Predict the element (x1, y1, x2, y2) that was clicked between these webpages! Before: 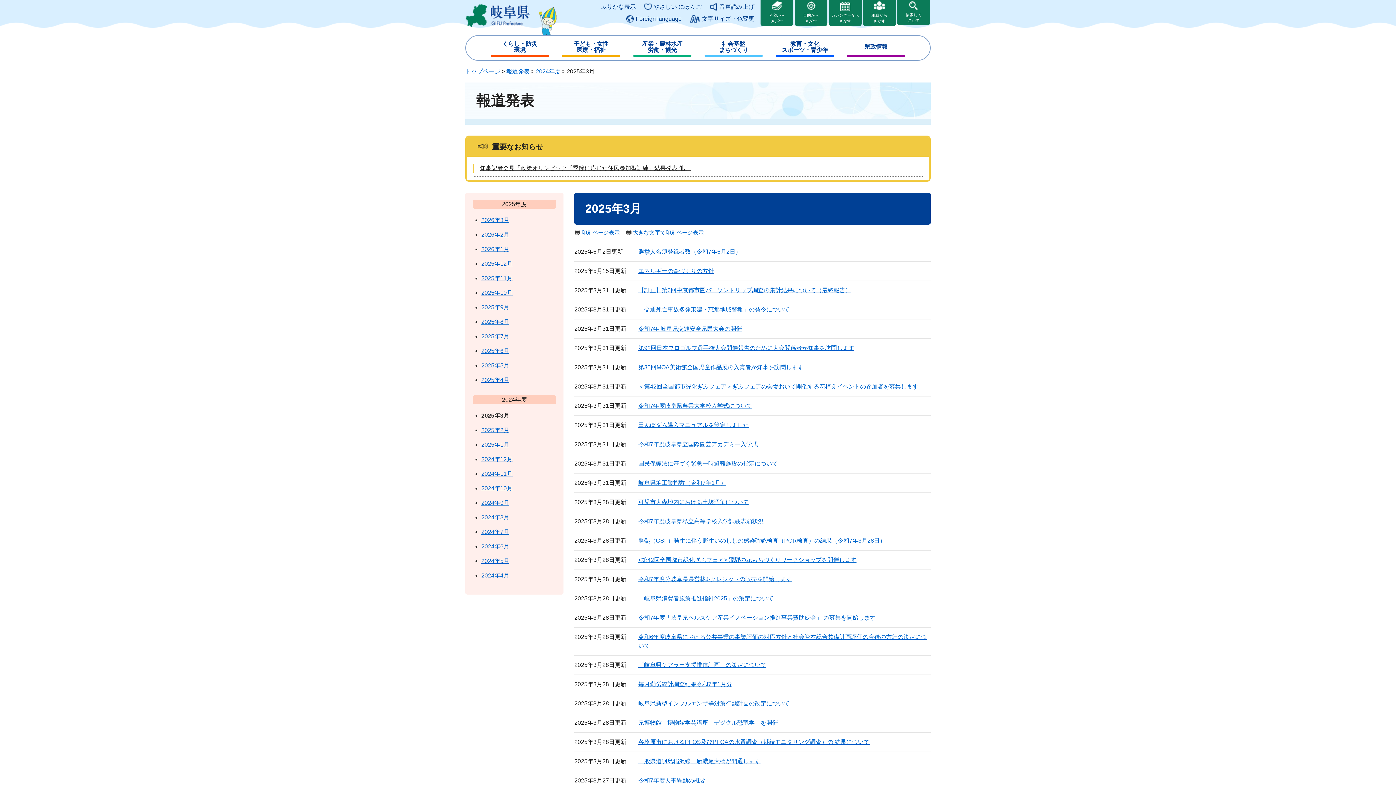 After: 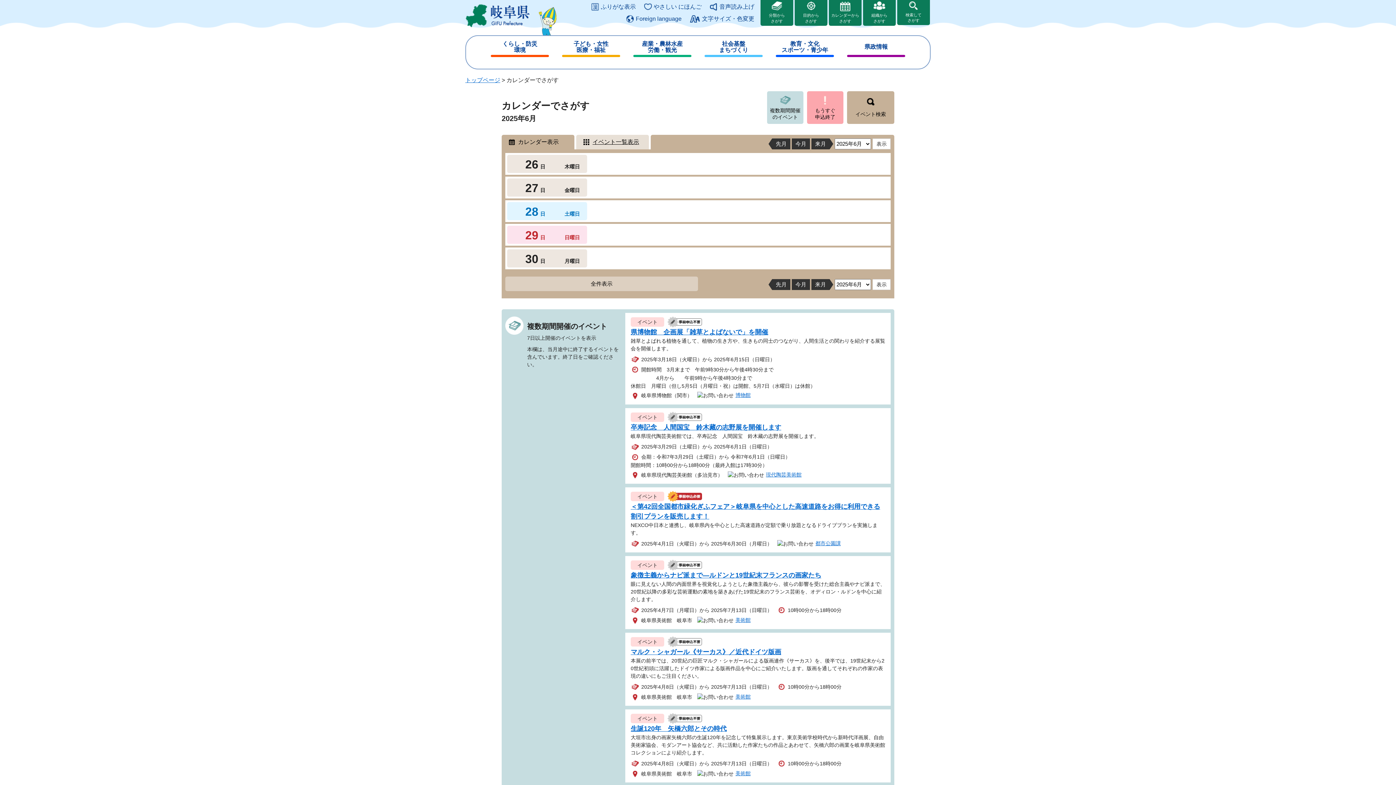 Action: bbox: (829, 0, 861, 25) label: カレンダーから
さがす